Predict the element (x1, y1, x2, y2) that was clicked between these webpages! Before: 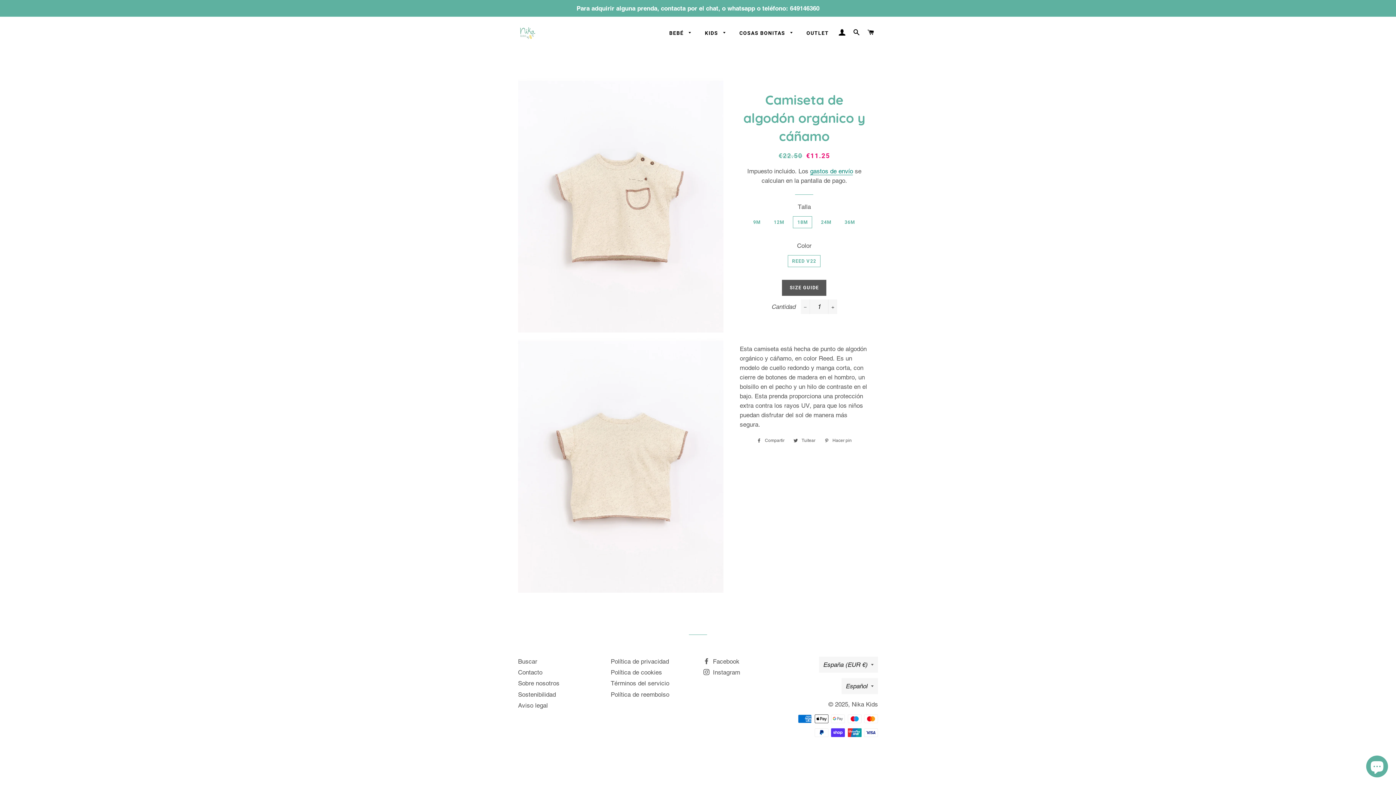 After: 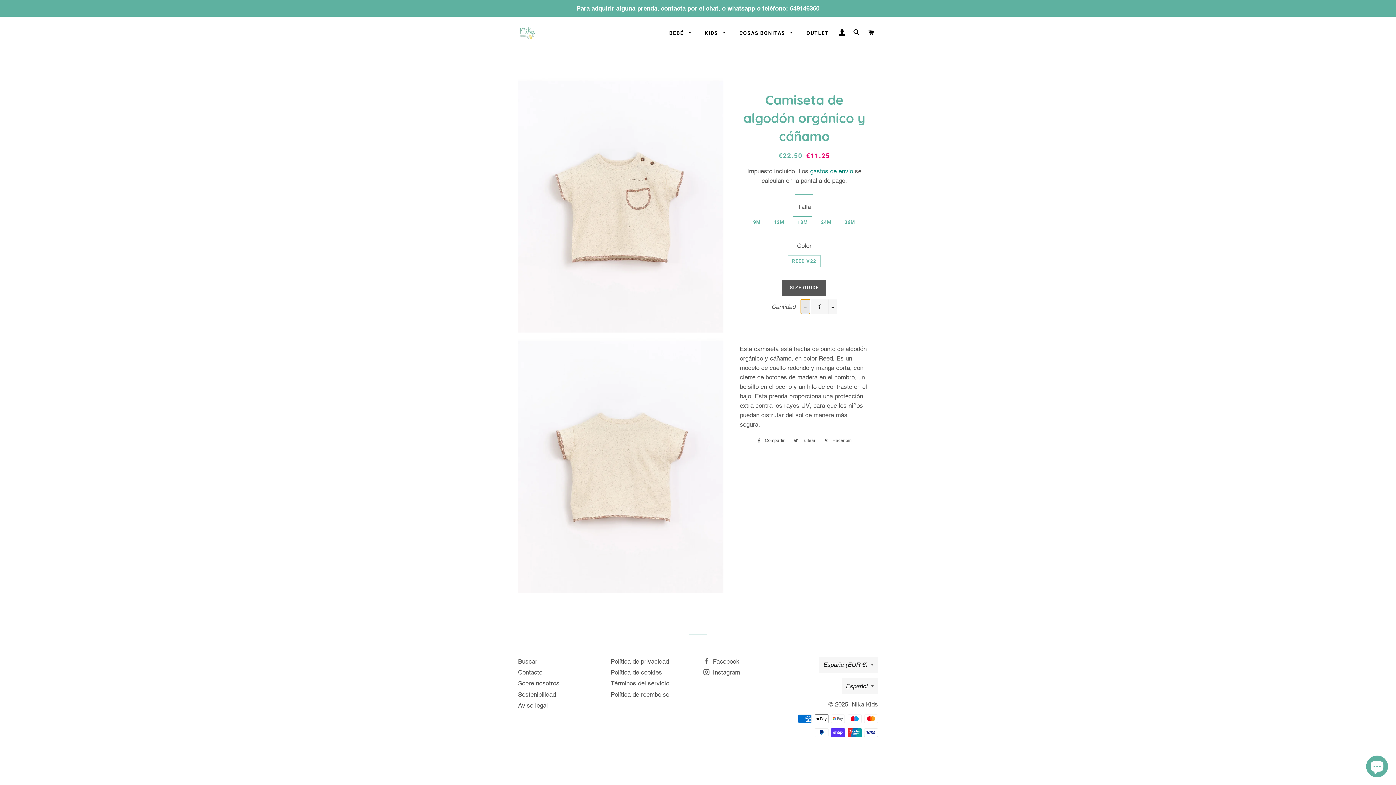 Action: label: Quitar uno a la cantidad de artículos bbox: (801, 299, 810, 314)